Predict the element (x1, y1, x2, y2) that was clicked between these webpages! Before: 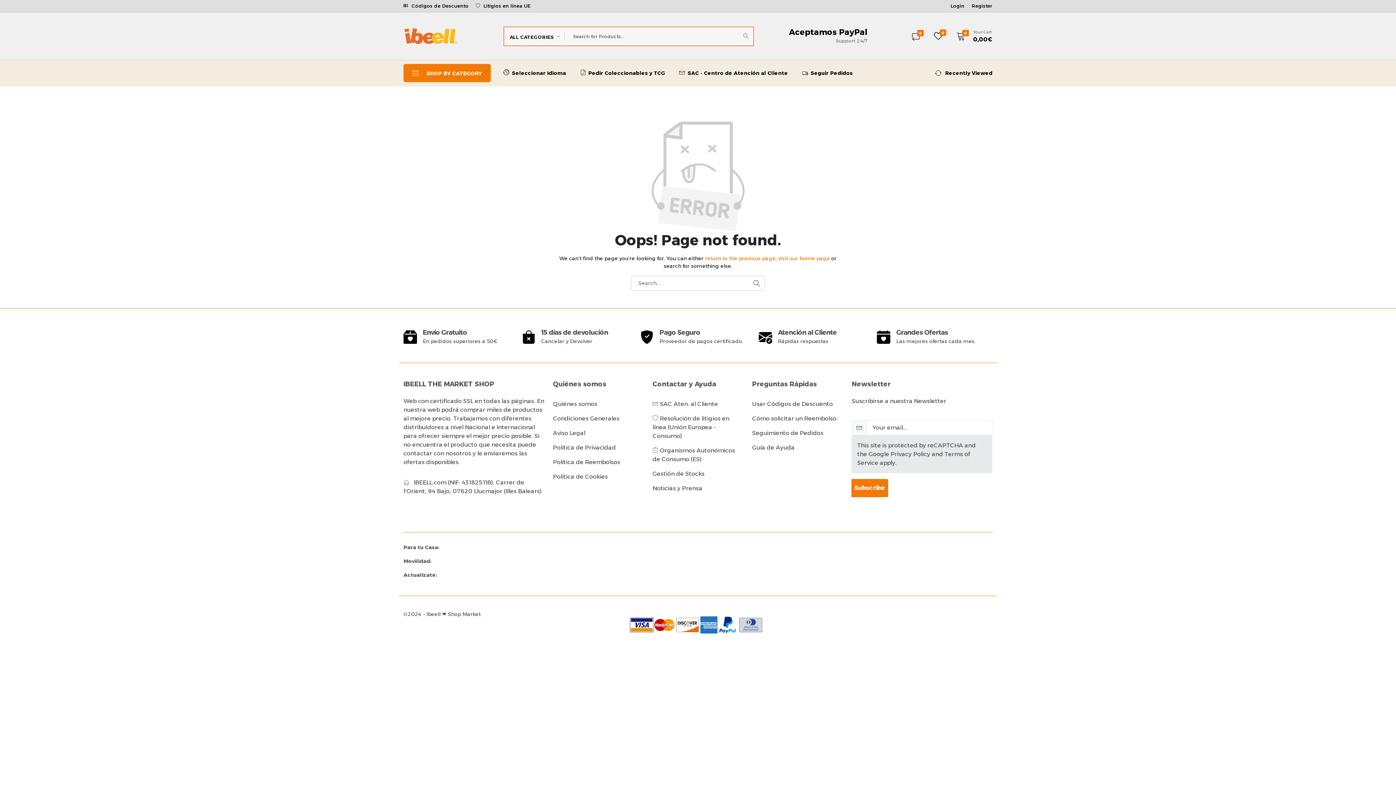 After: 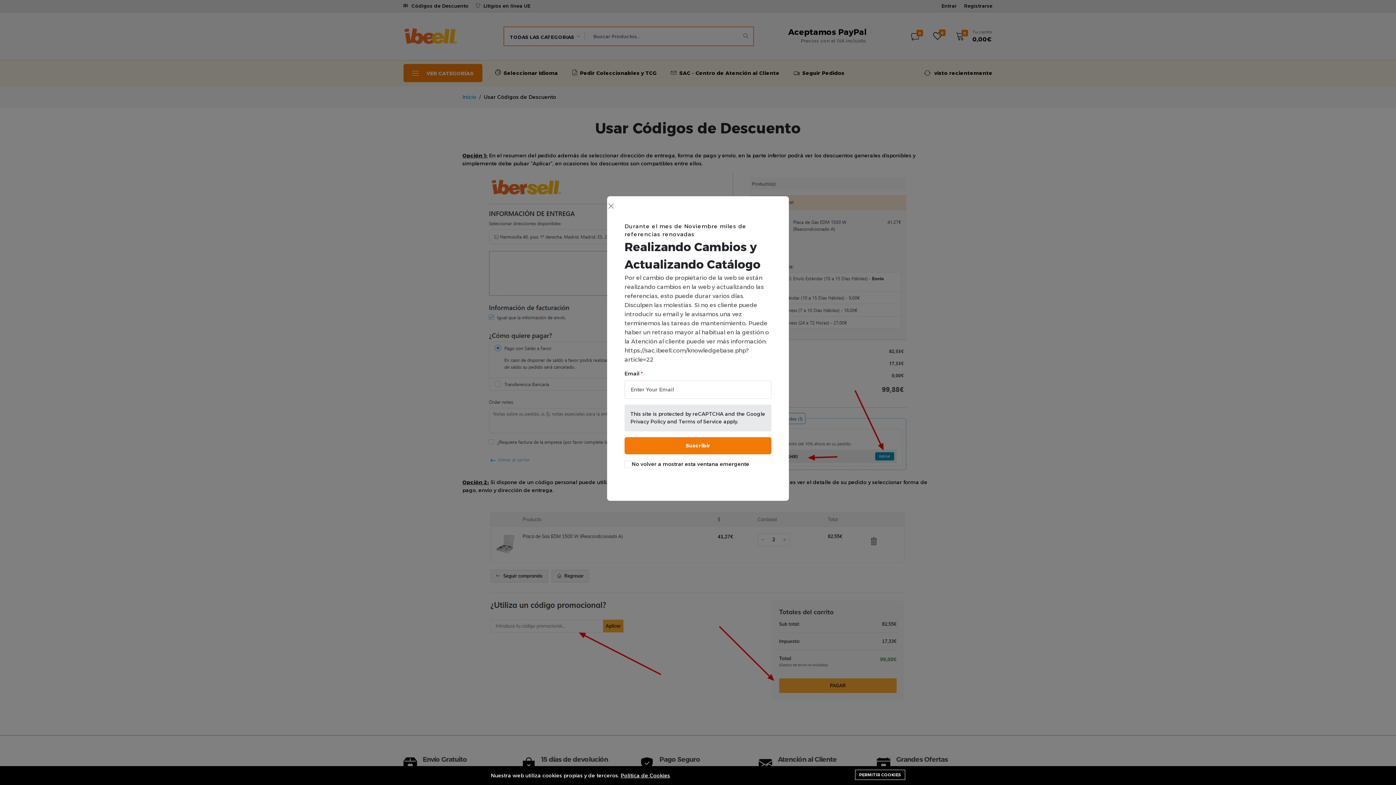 Action: bbox: (403, 3, 468, 8) label:  Códigos de Descuento